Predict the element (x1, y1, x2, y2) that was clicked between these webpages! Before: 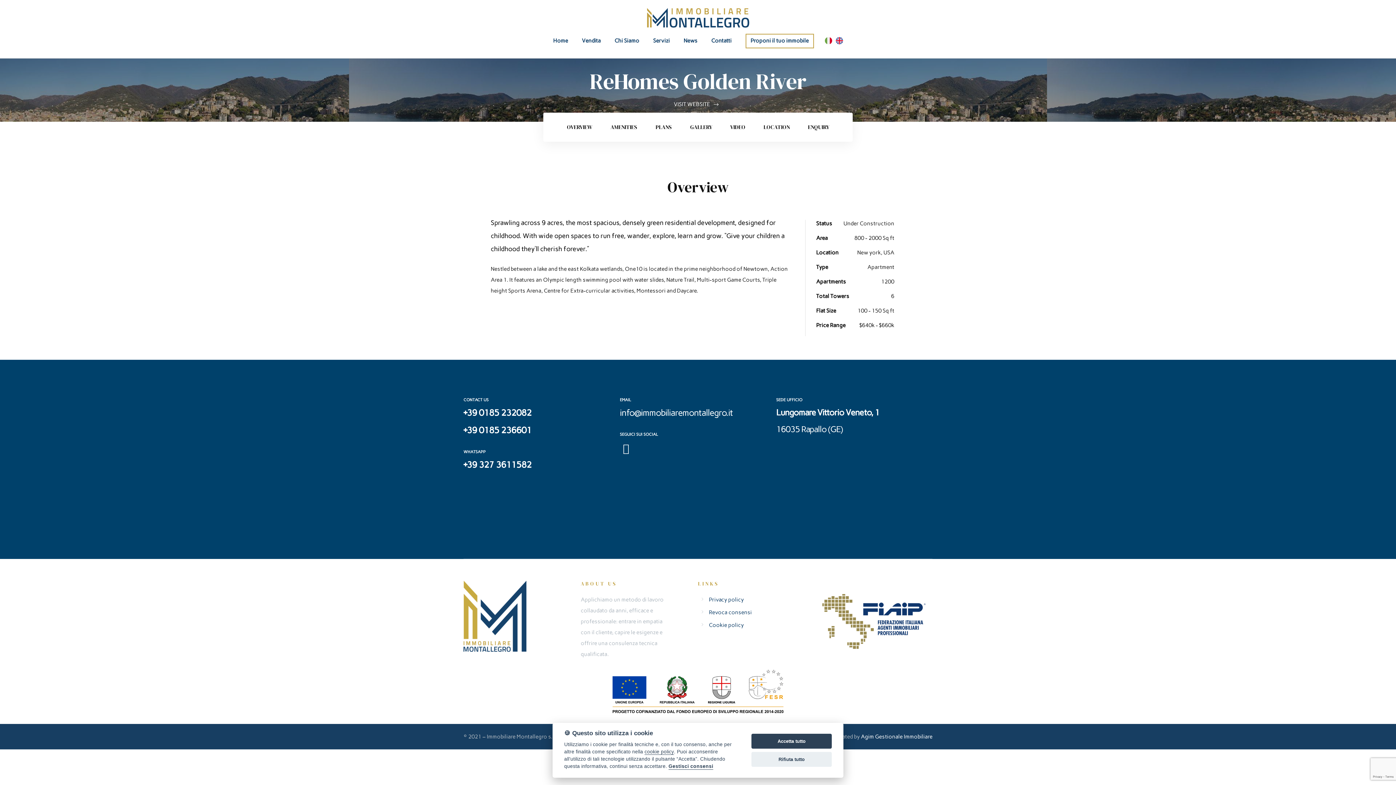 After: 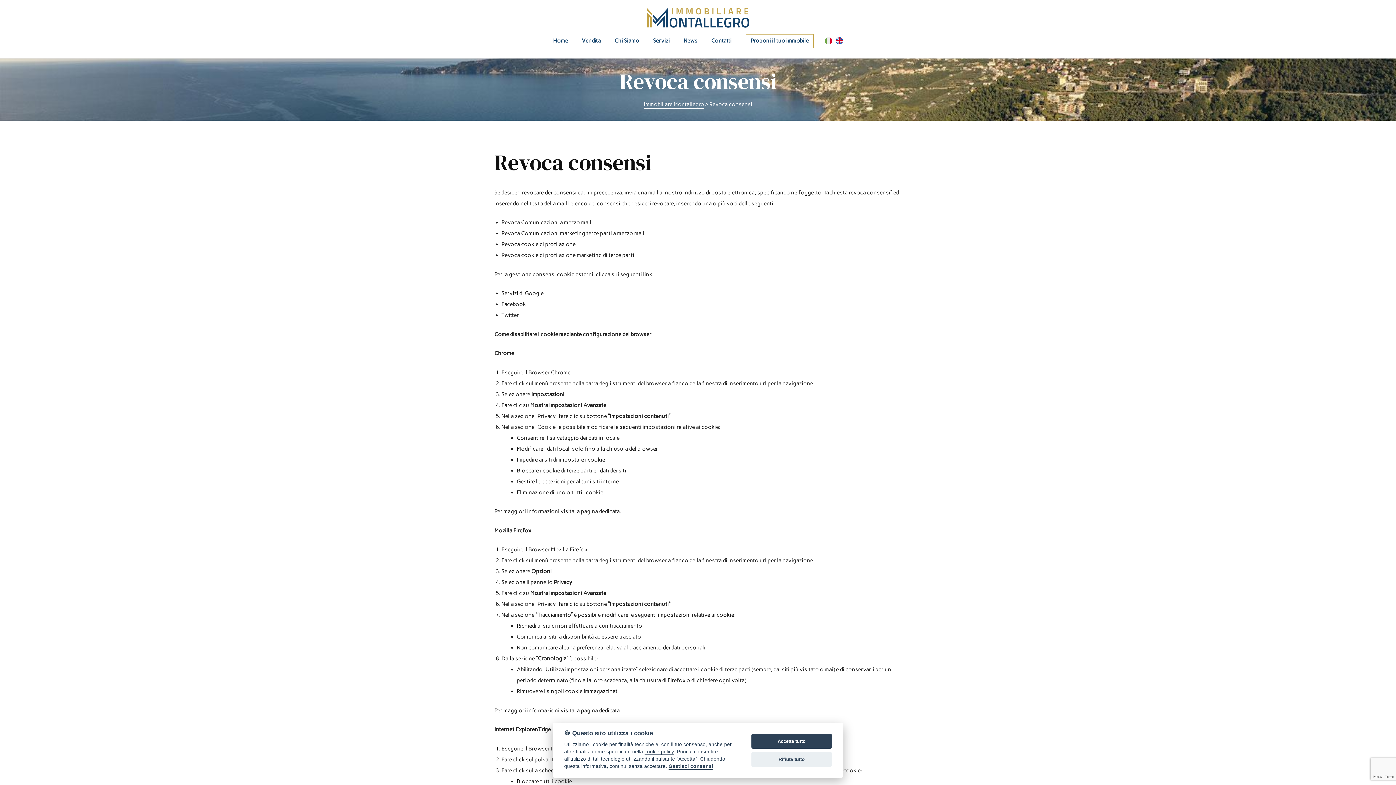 Action: label: Revoca consensi bbox: (698, 607, 752, 618)